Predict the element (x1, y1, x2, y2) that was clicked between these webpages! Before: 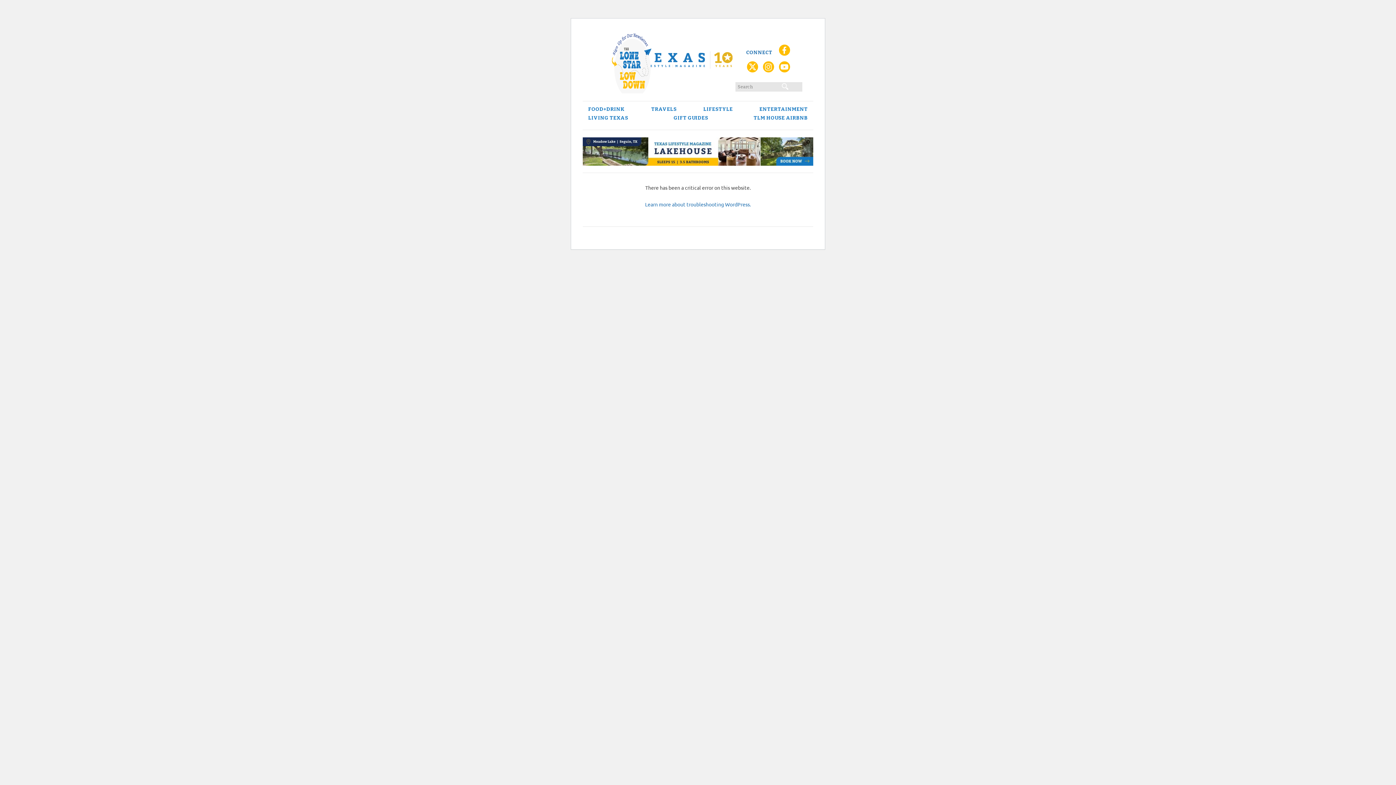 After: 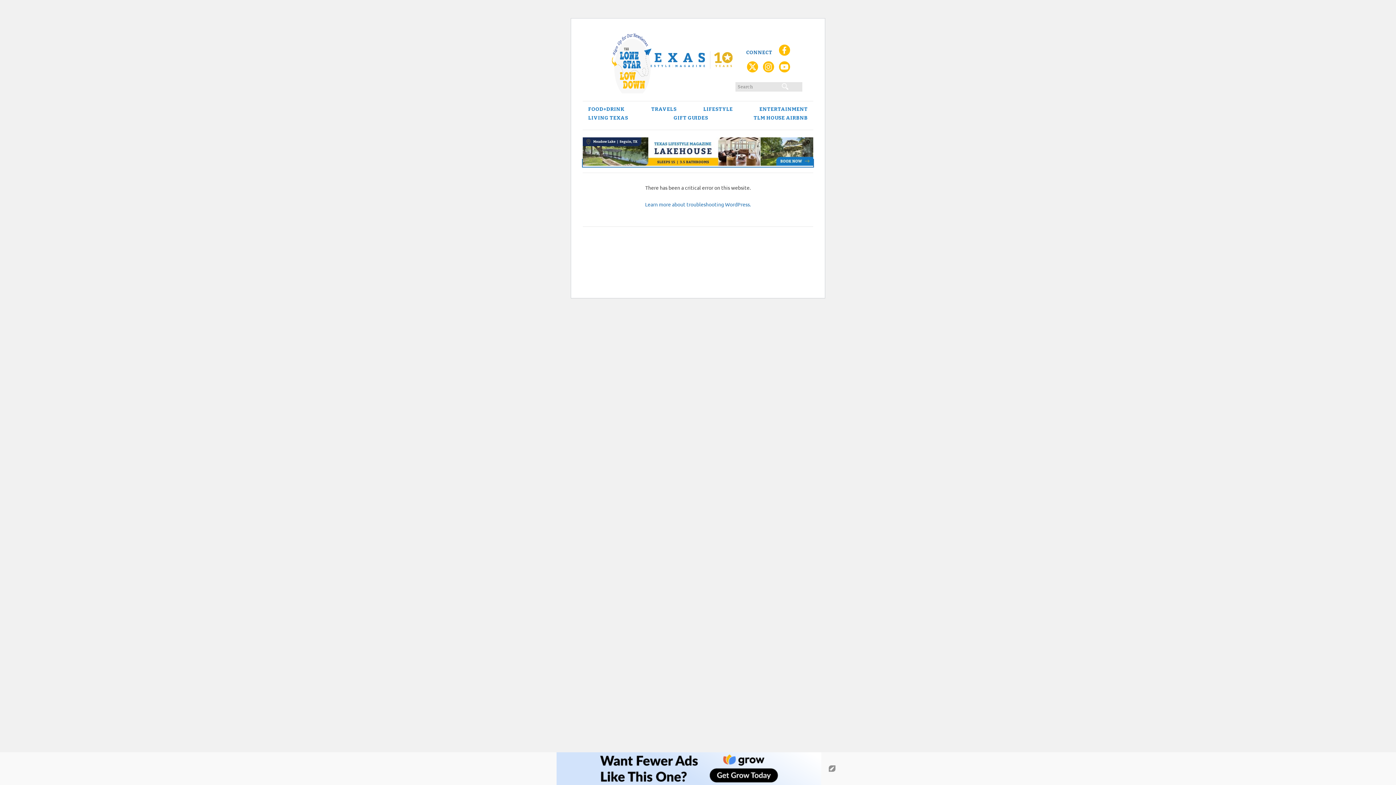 Action: bbox: (582, 159, 813, 167)